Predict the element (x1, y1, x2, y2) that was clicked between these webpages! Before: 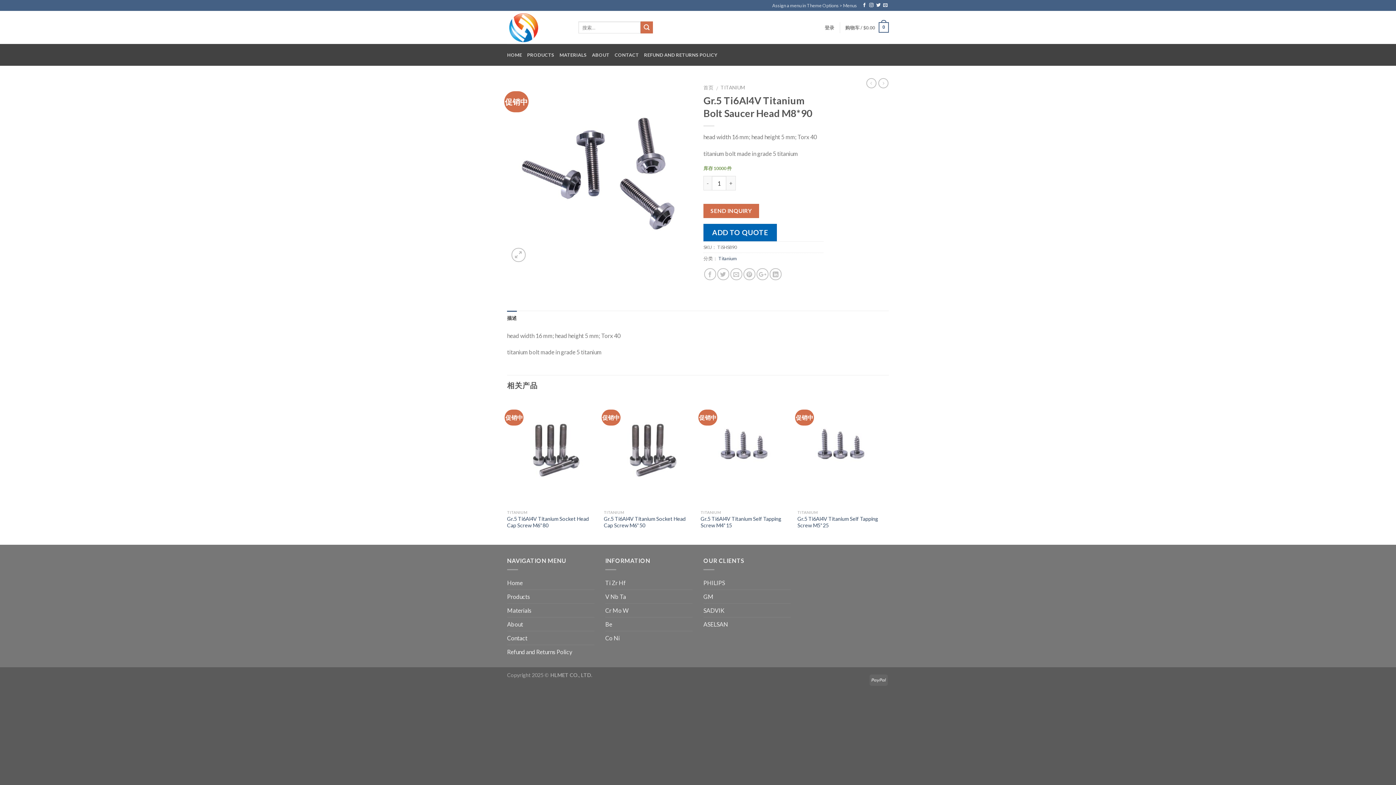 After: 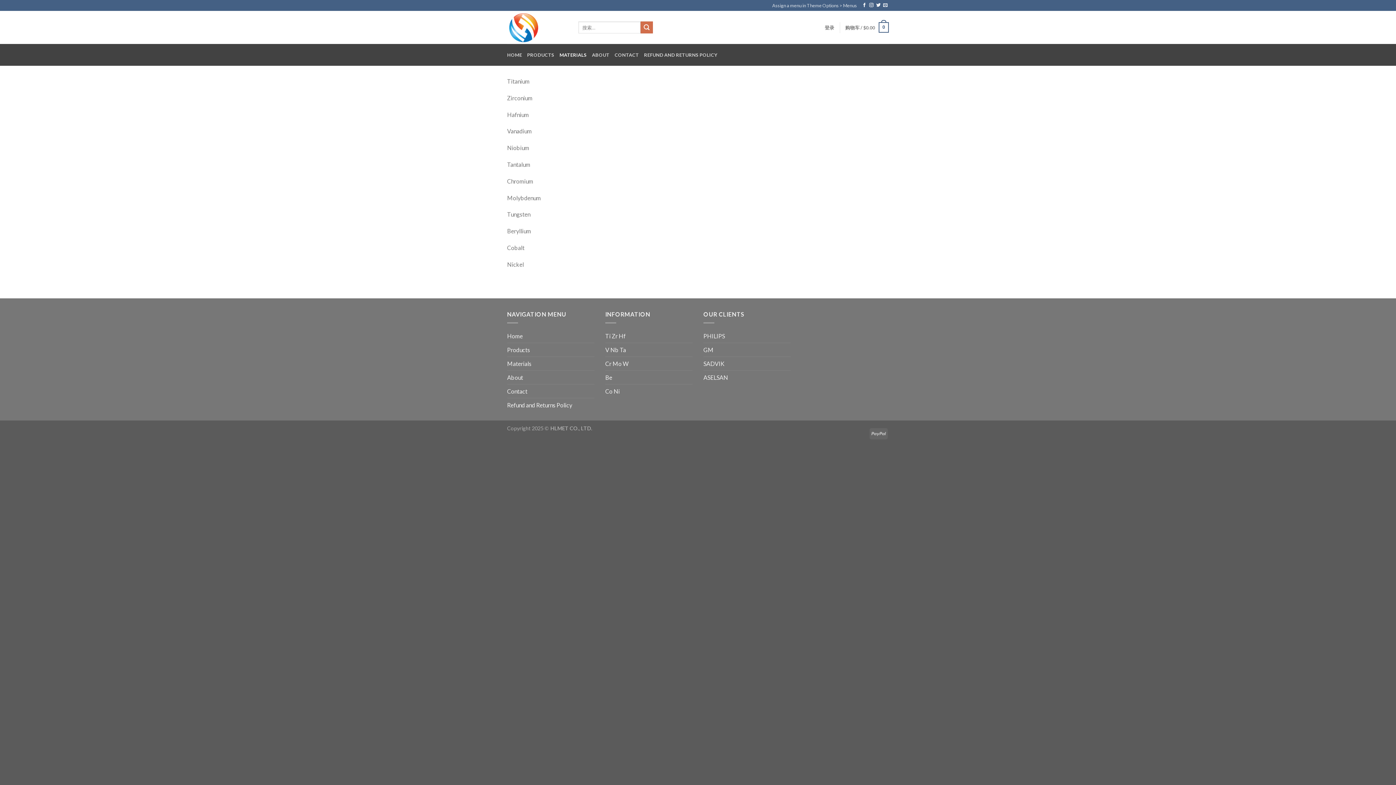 Action: label: Materials bbox: (507, 603, 531, 617)